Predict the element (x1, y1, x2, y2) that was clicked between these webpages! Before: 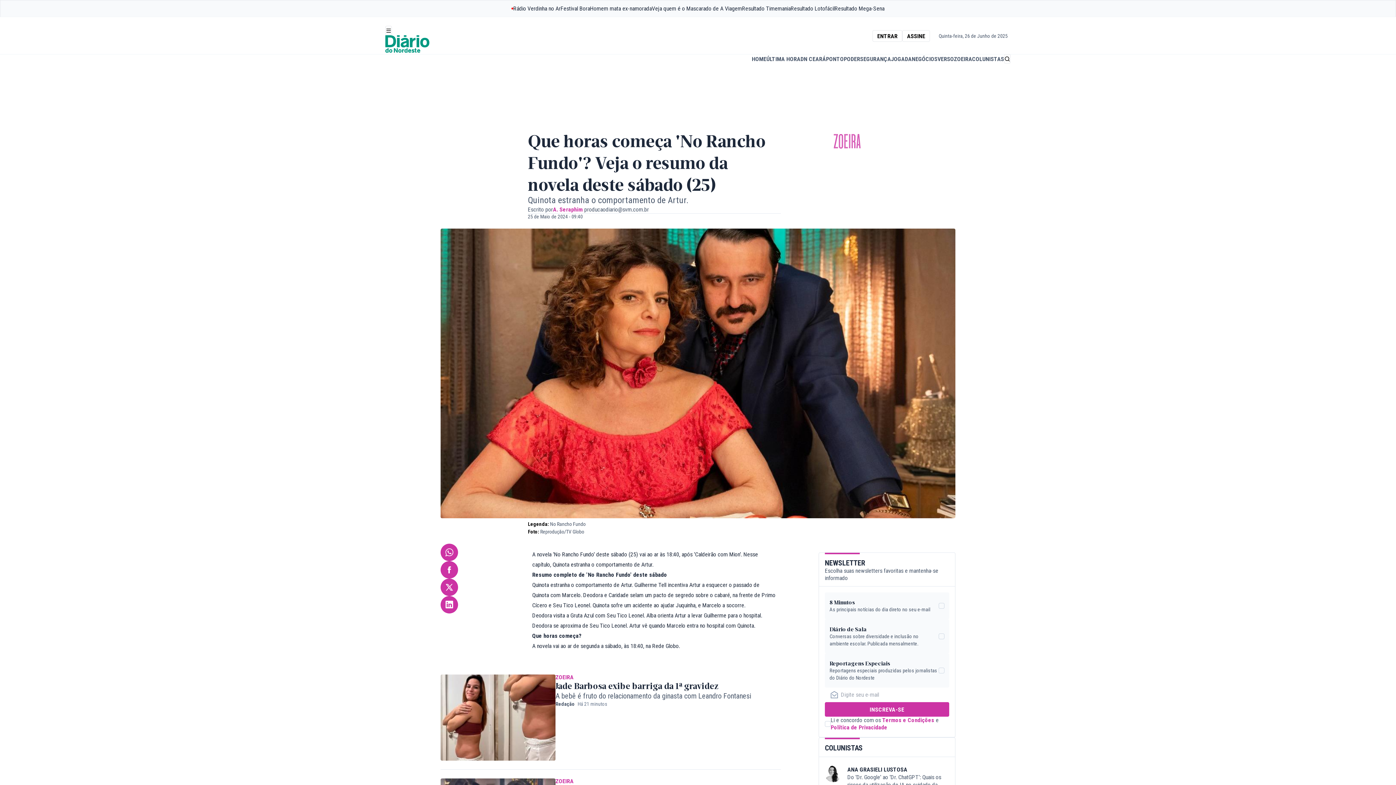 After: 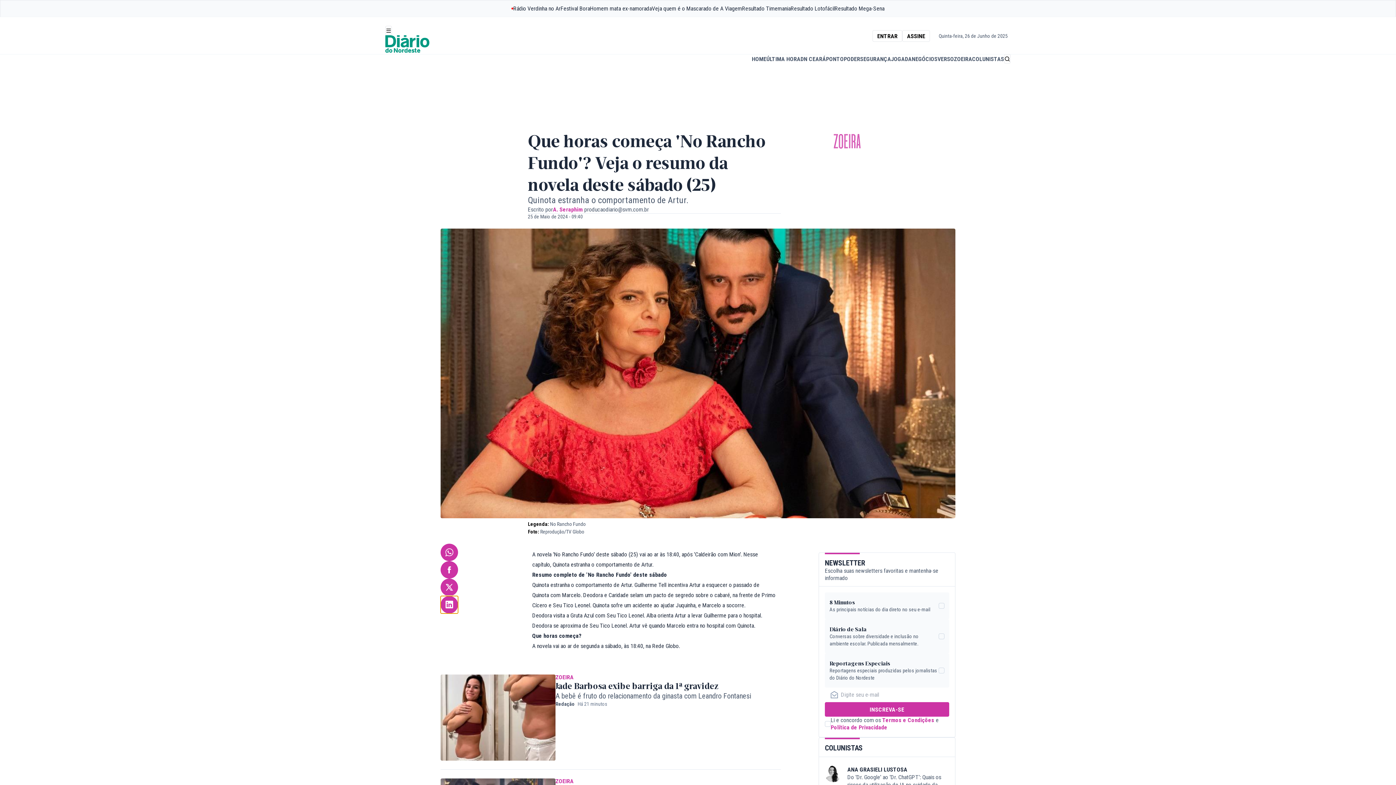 Action: bbox: (440, 596, 458, 613)